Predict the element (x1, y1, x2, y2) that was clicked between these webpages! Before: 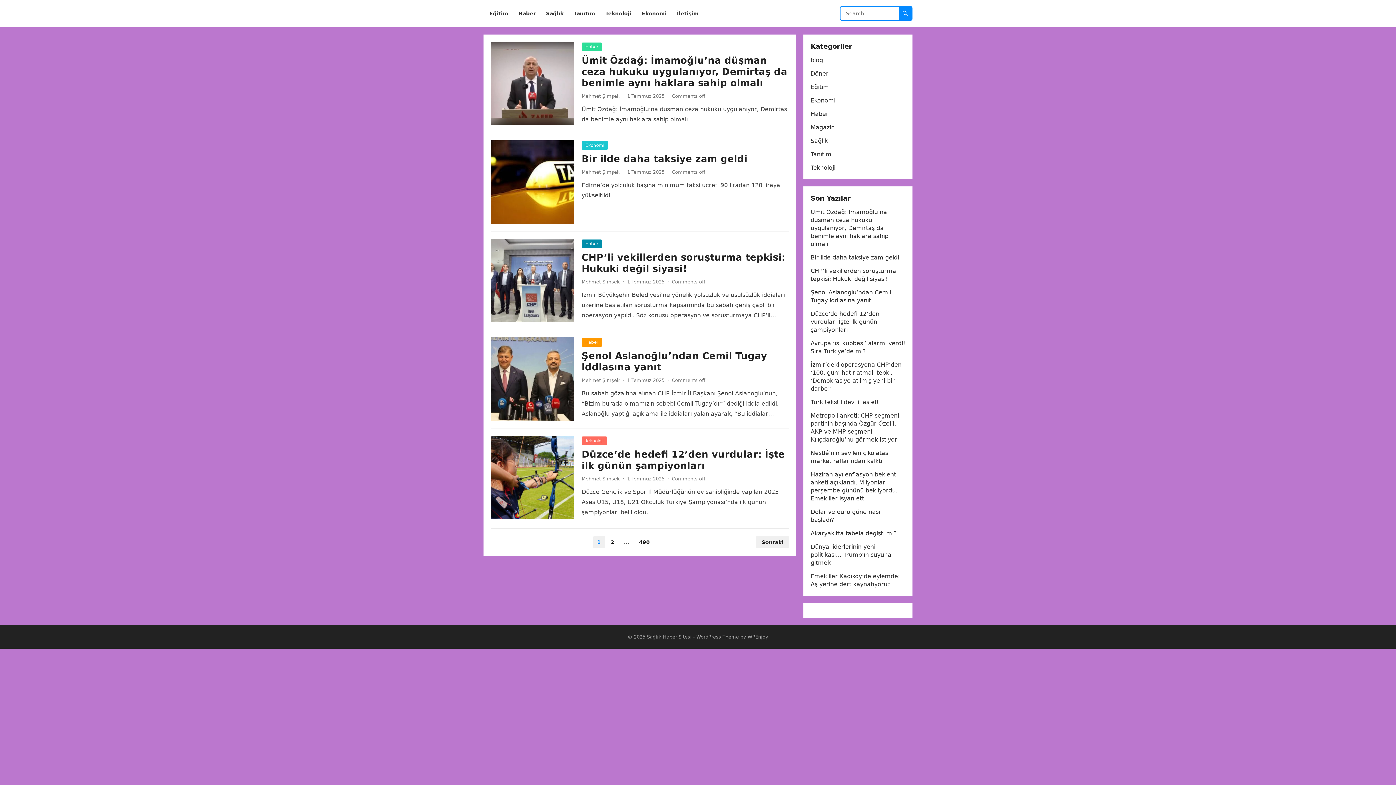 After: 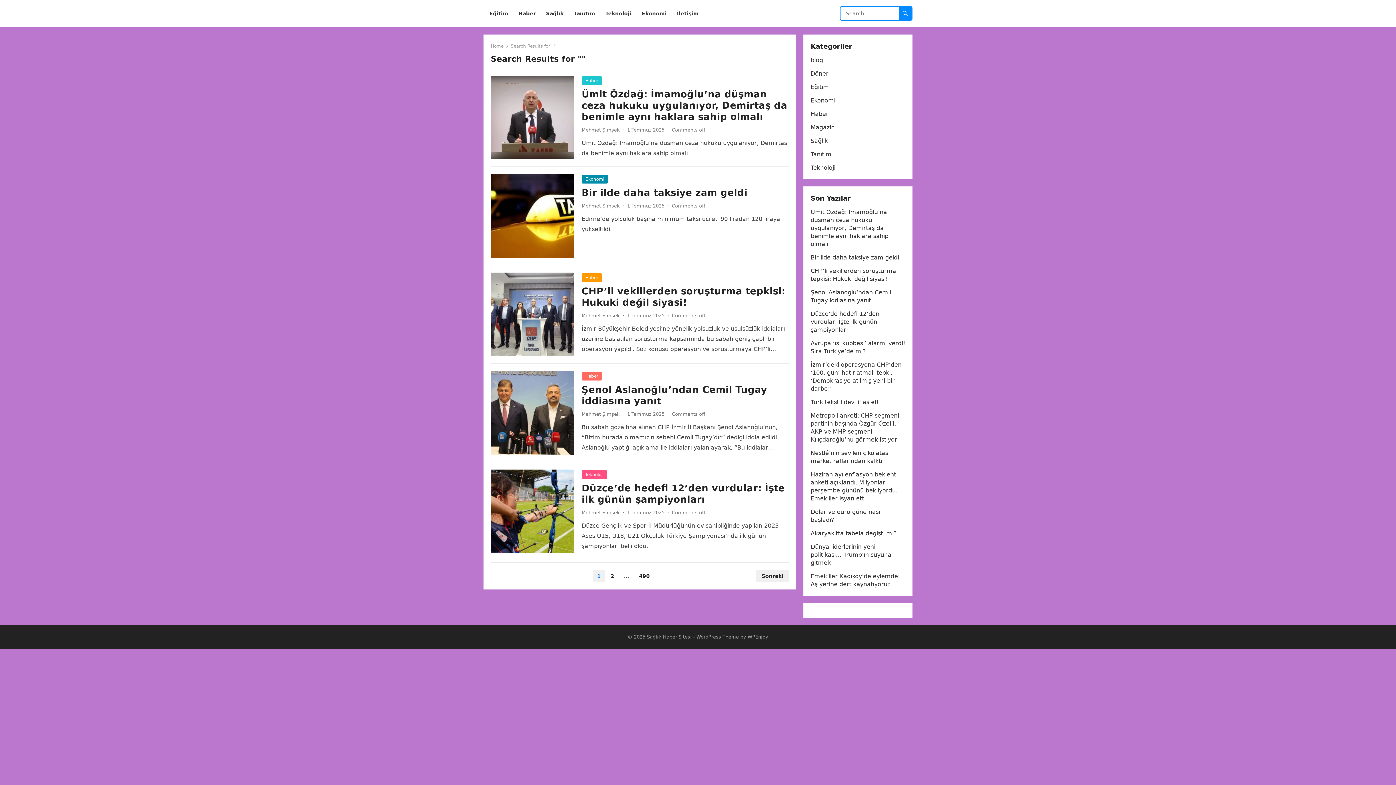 Action: bbox: (898, 6, 912, 20)